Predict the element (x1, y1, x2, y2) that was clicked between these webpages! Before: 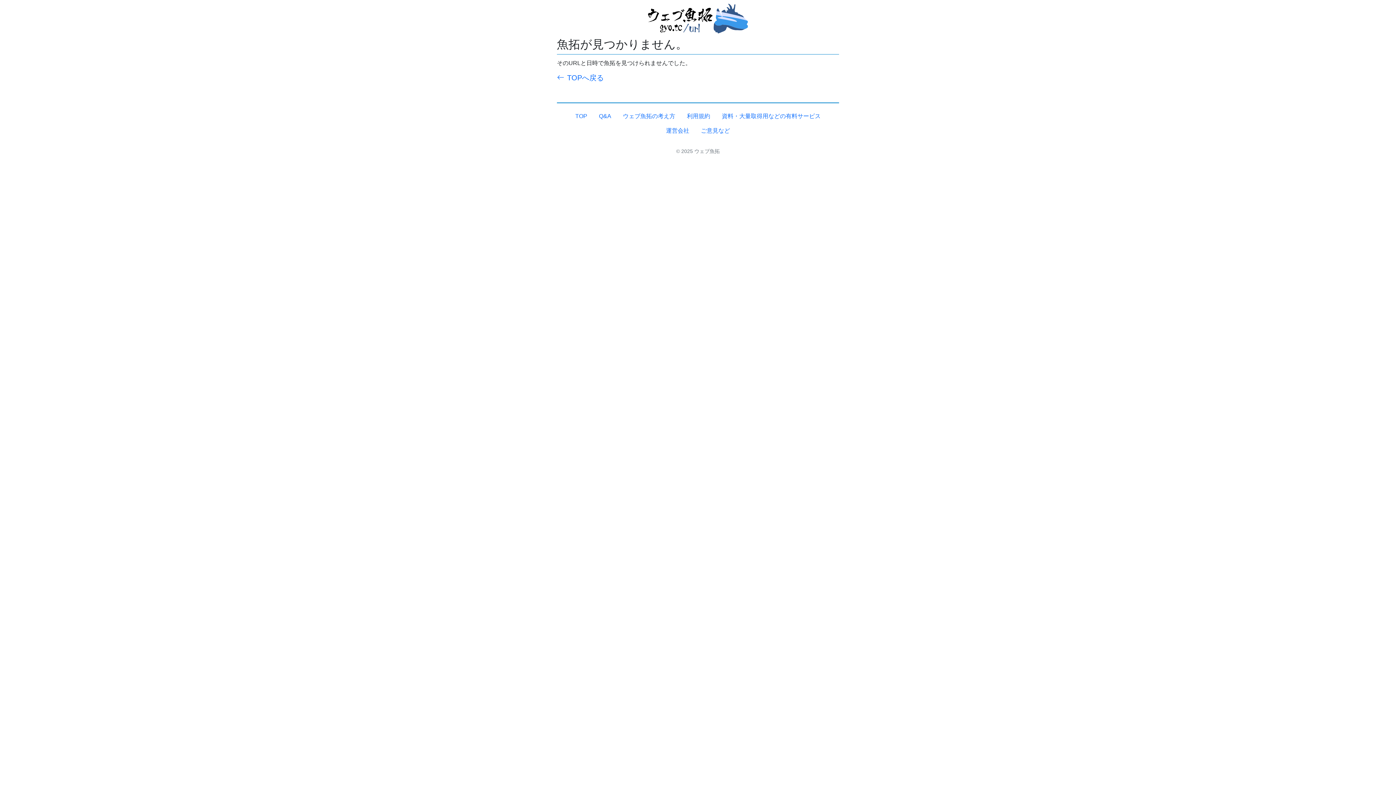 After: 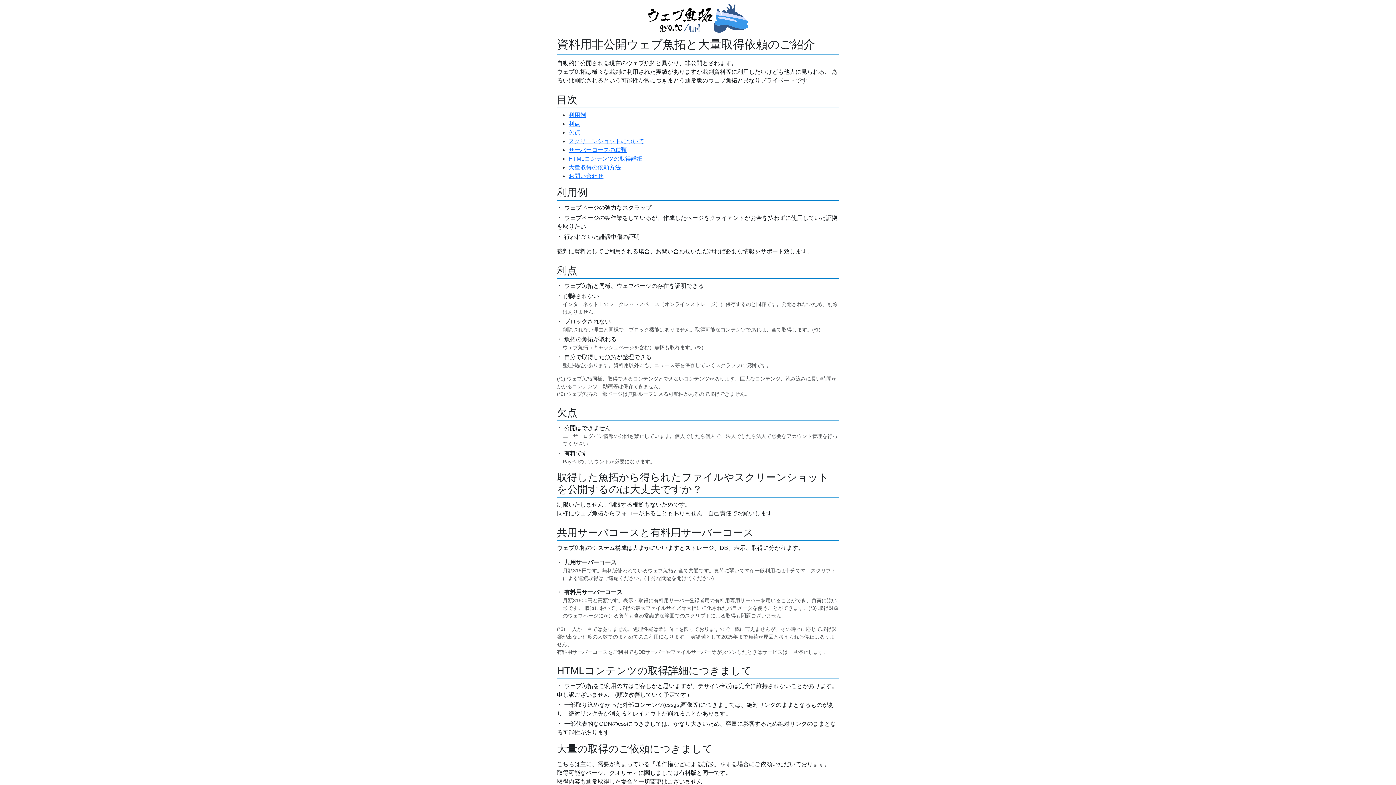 Action: bbox: (716, 109, 826, 123) label: 資料・大量取得用などの有料サービス